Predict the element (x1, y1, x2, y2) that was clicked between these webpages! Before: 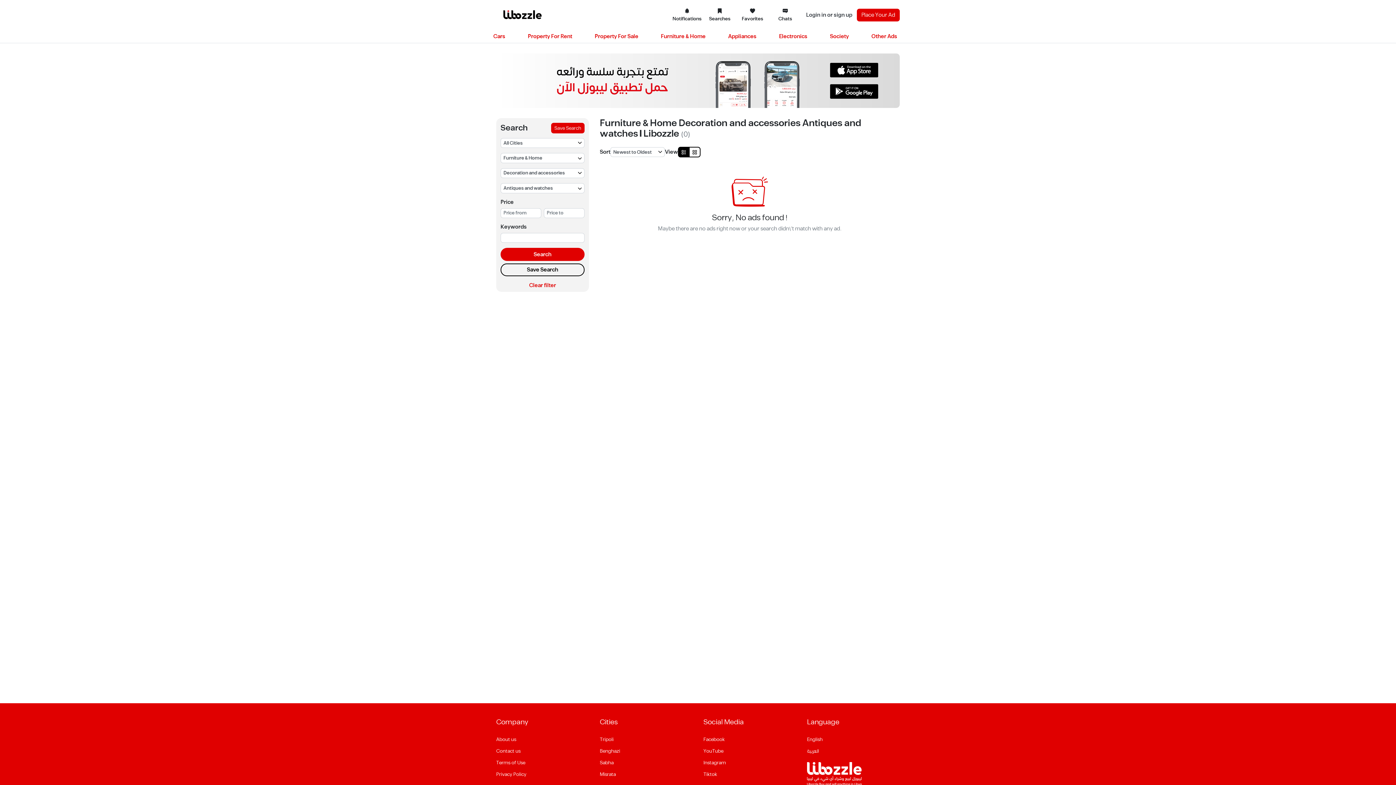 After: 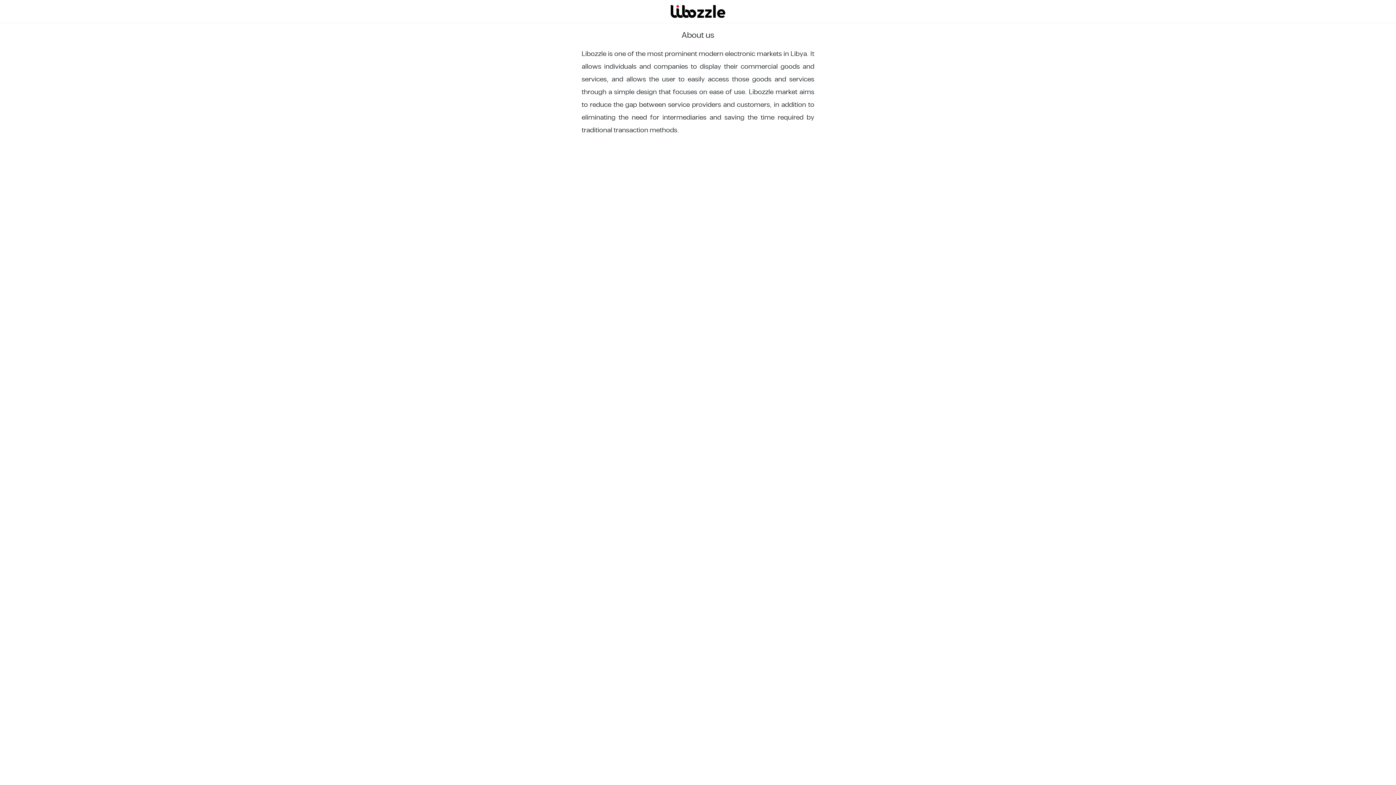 Action: bbox: (496, 736, 516, 743) label: About us